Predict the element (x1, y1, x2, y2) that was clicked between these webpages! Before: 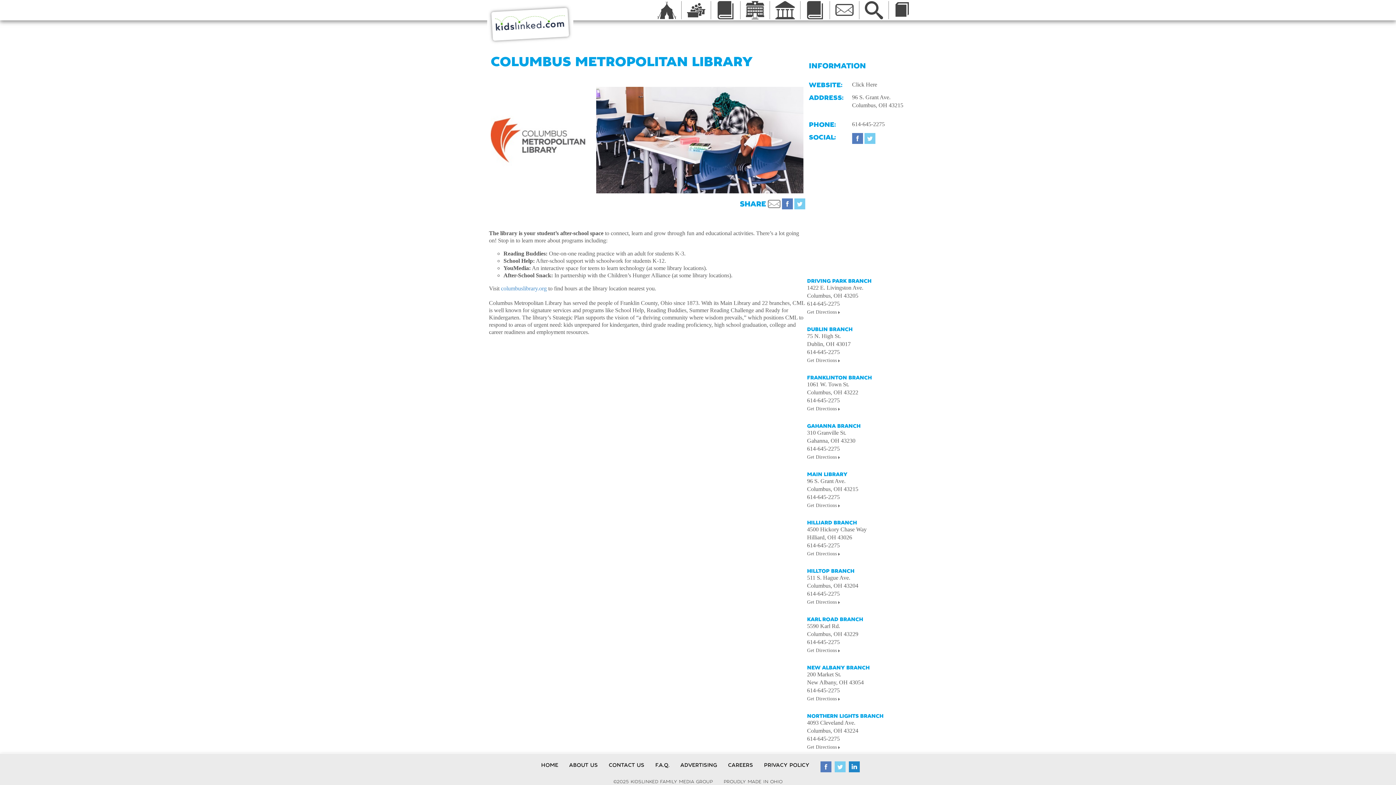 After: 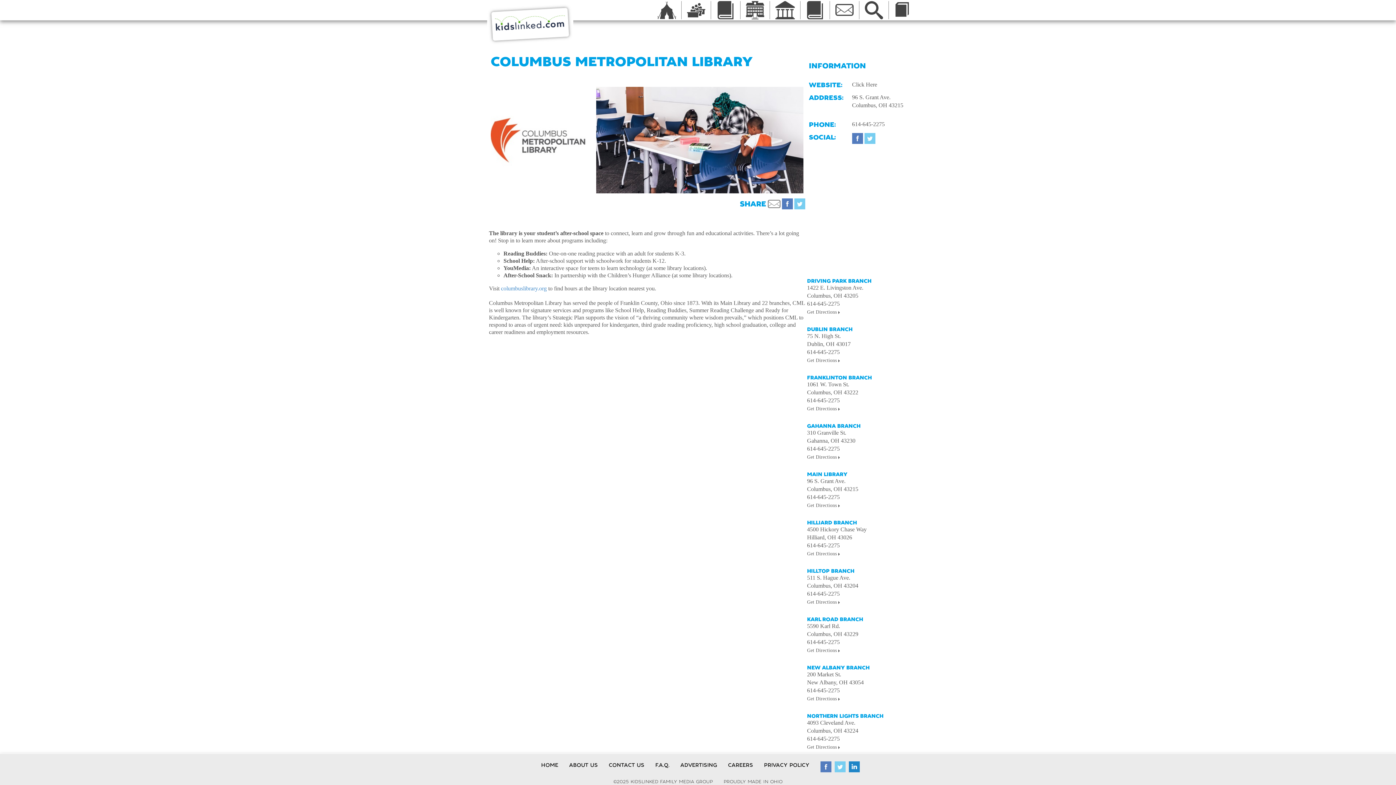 Action: label: 614-645-2275 bbox: (807, 736, 840, 742)